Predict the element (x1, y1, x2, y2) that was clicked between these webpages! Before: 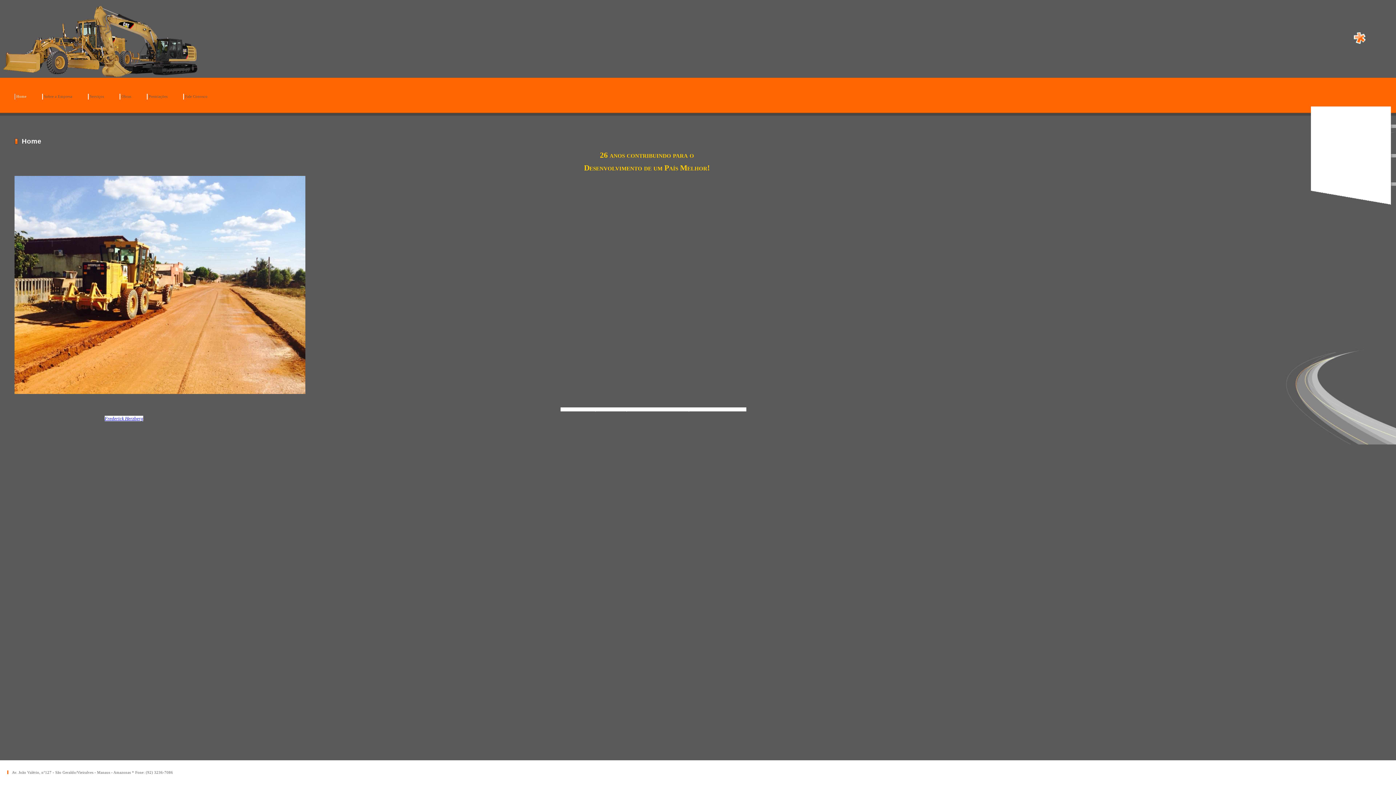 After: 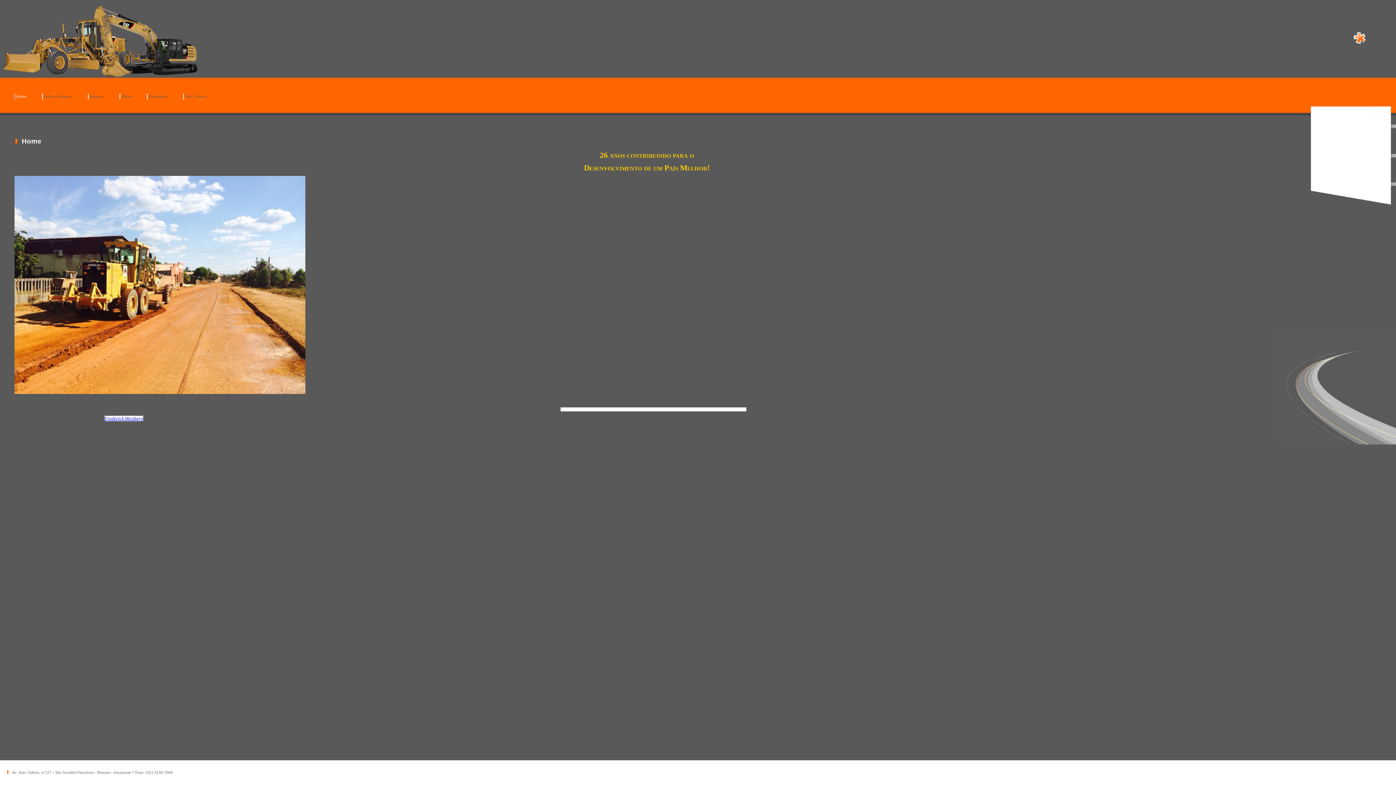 Action: bbox: (1354, 40, 1366, 46)